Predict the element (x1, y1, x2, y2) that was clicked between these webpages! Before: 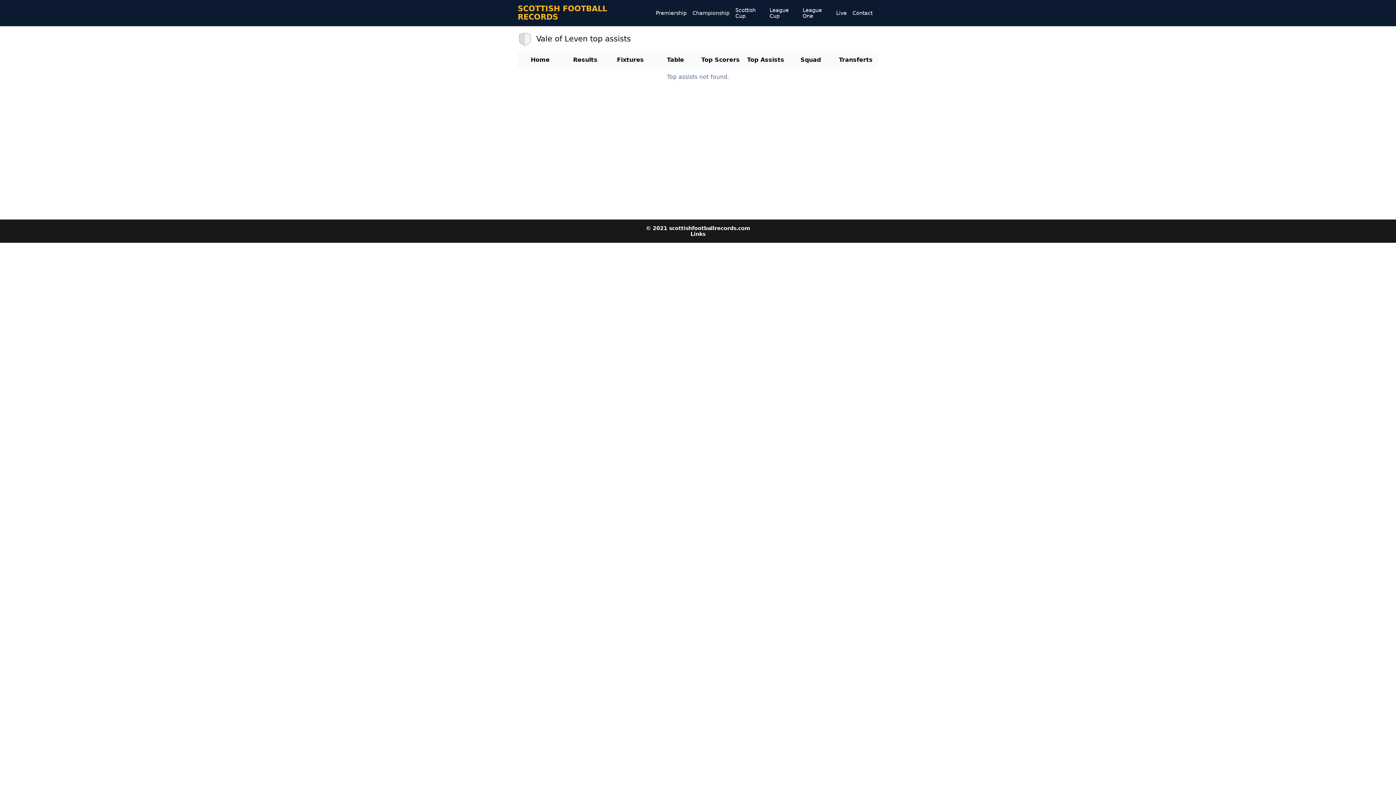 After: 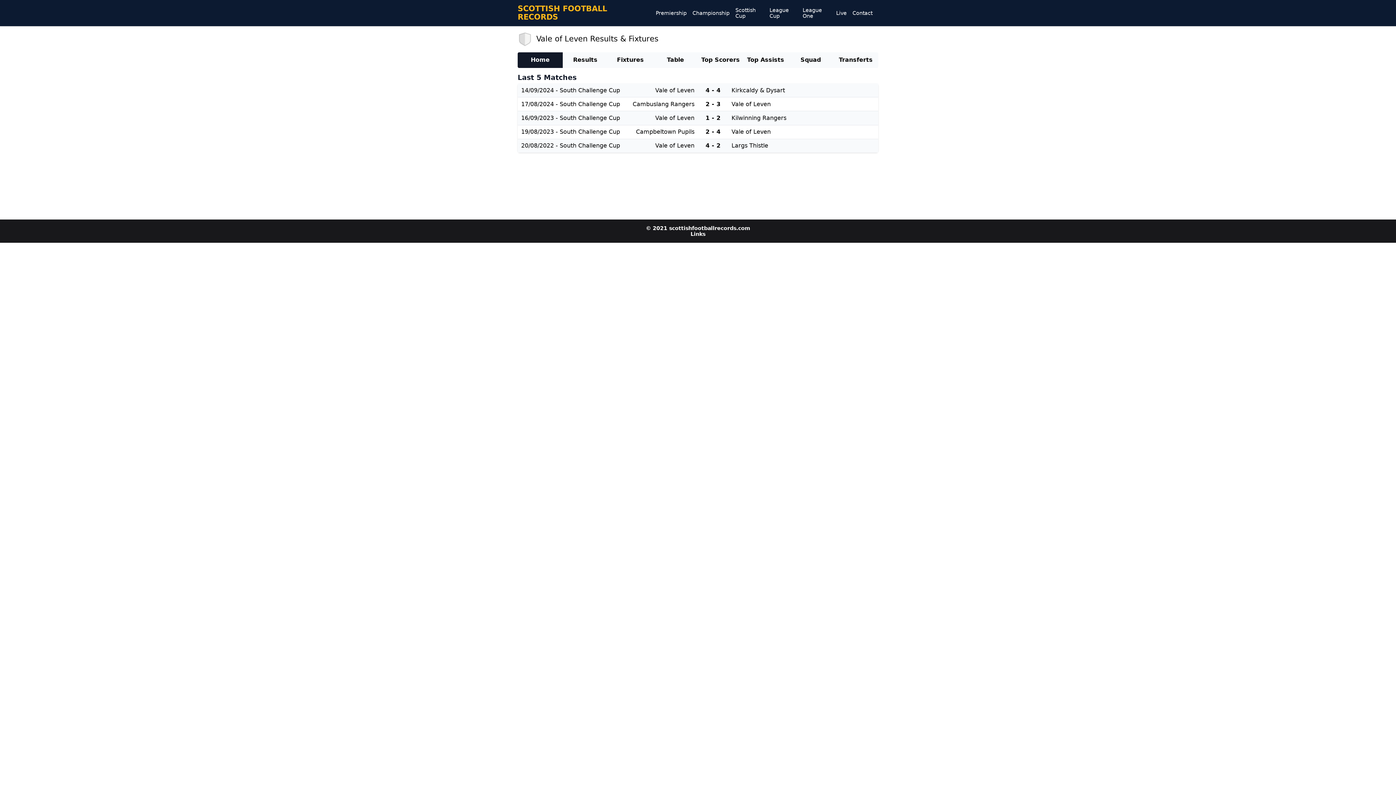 Action: label: Home bbox: (517, 52, 562, 68)